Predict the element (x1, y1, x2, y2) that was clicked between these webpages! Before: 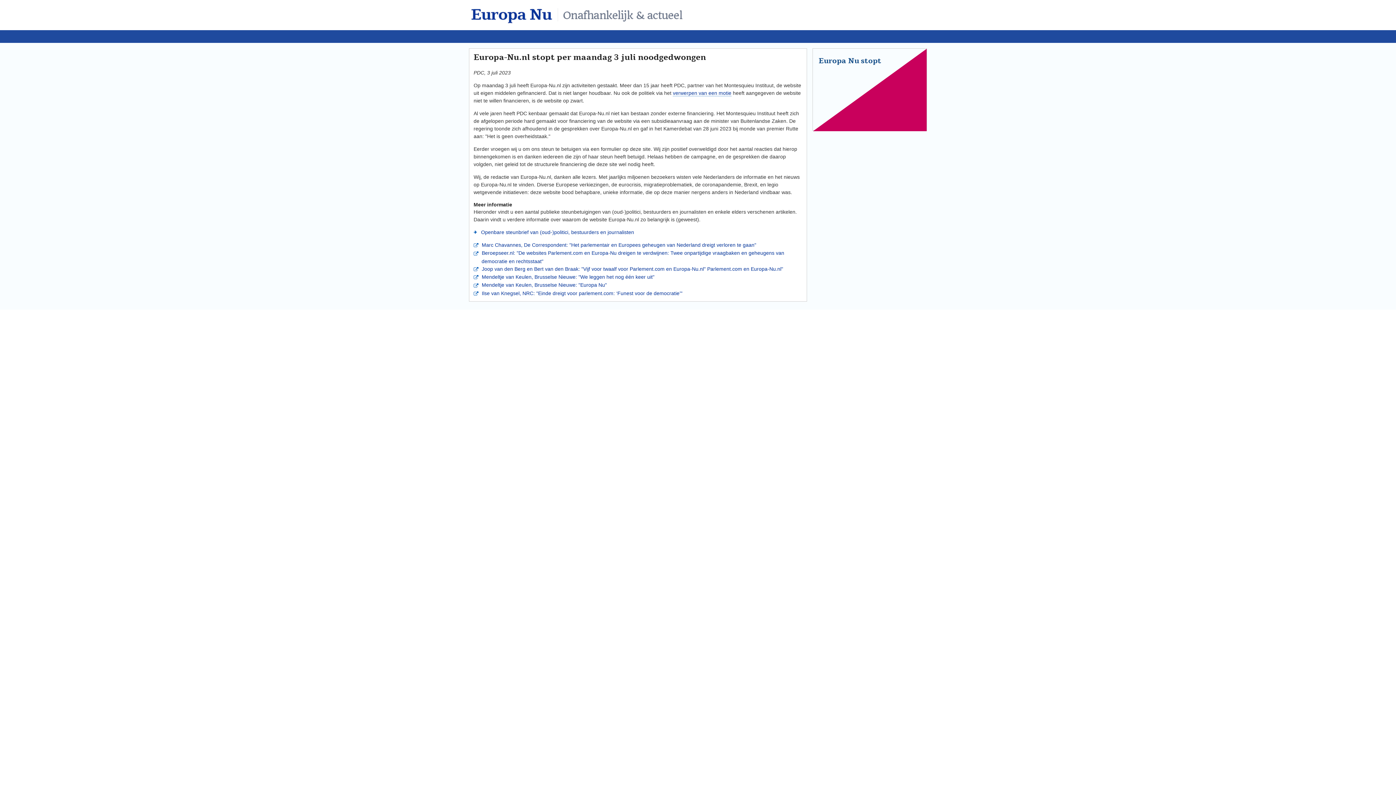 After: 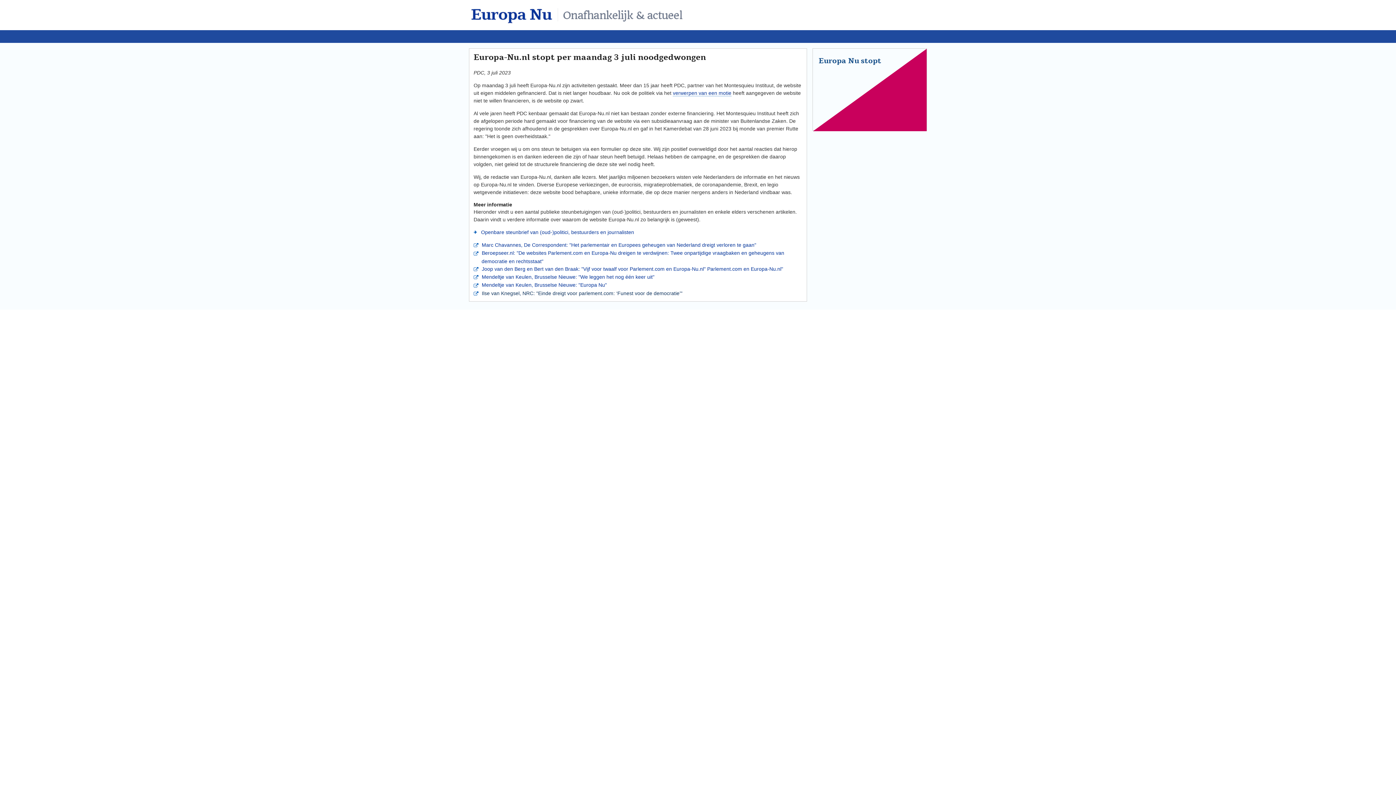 Action: bbox: (478, 290, 682, 296) label:  Ilse van Knegsel, NRC: "Einde dreigt voor parlement.com: ‘Funest voor de democratie’"